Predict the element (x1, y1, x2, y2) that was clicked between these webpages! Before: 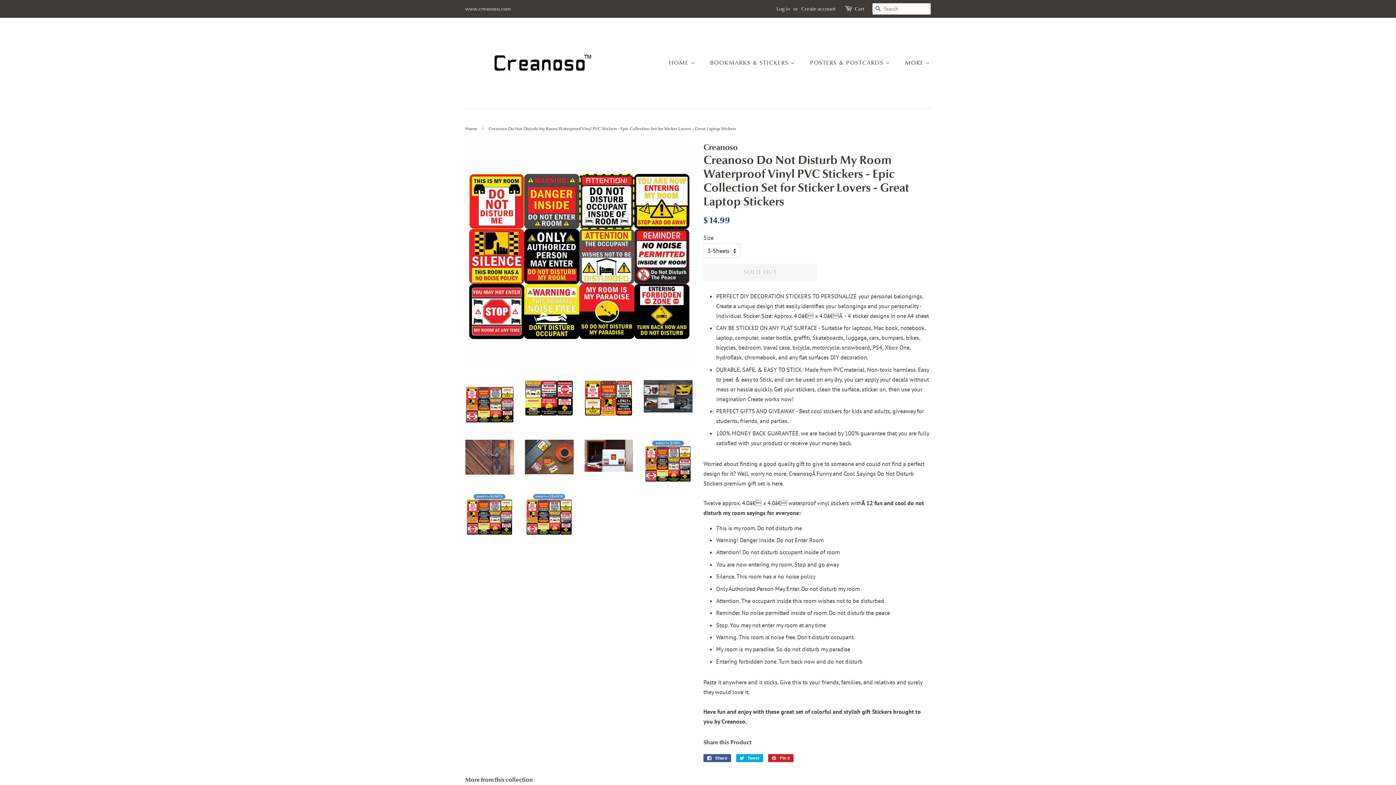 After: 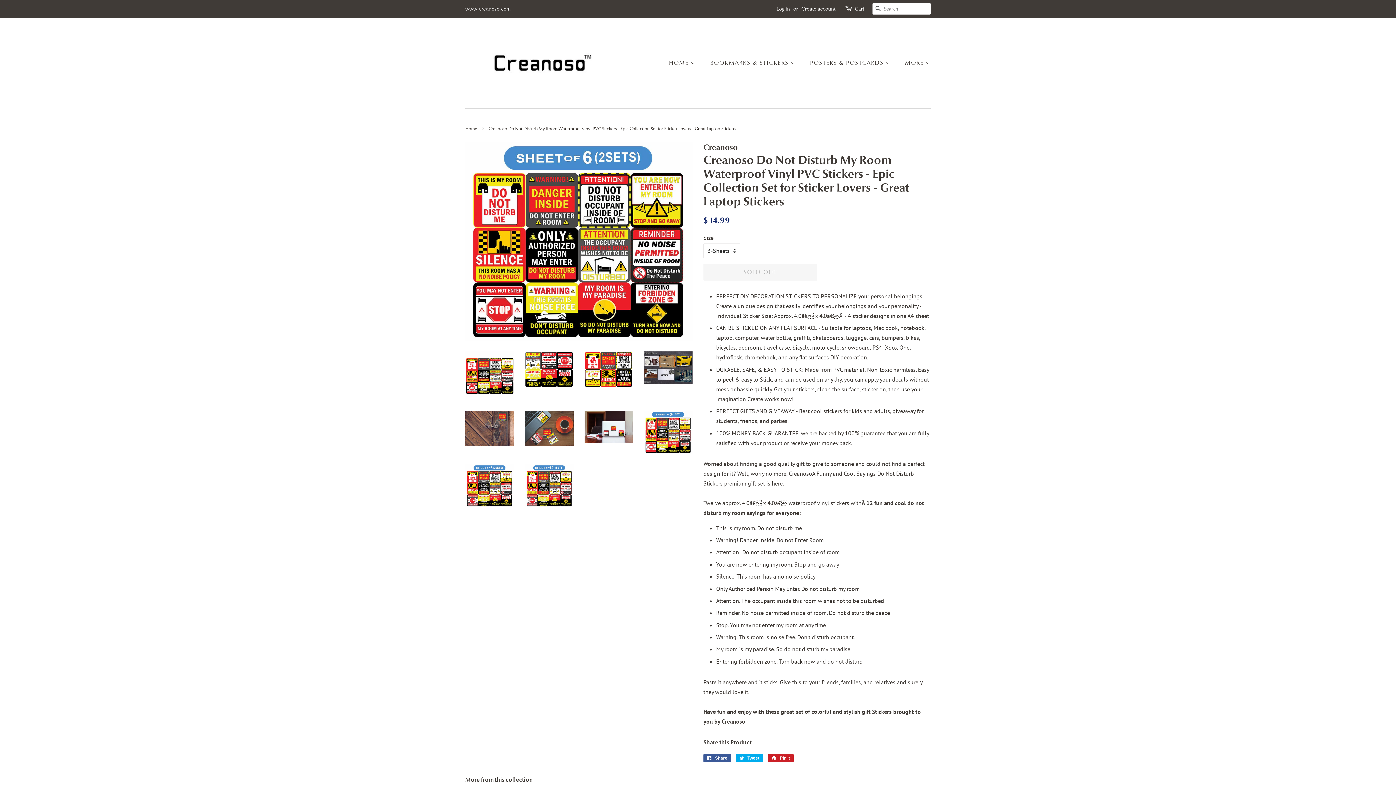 Action: bbox: (465, 493, 514, 535)